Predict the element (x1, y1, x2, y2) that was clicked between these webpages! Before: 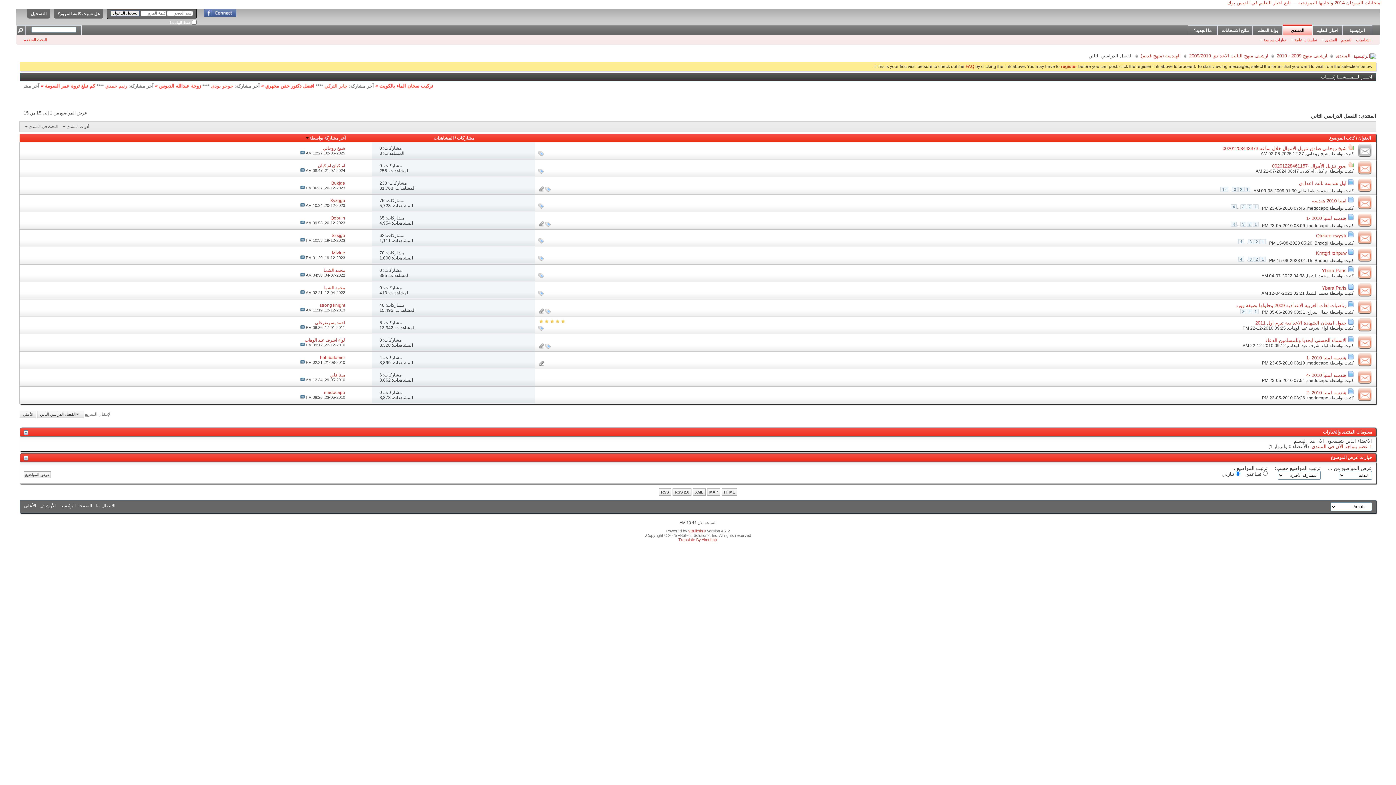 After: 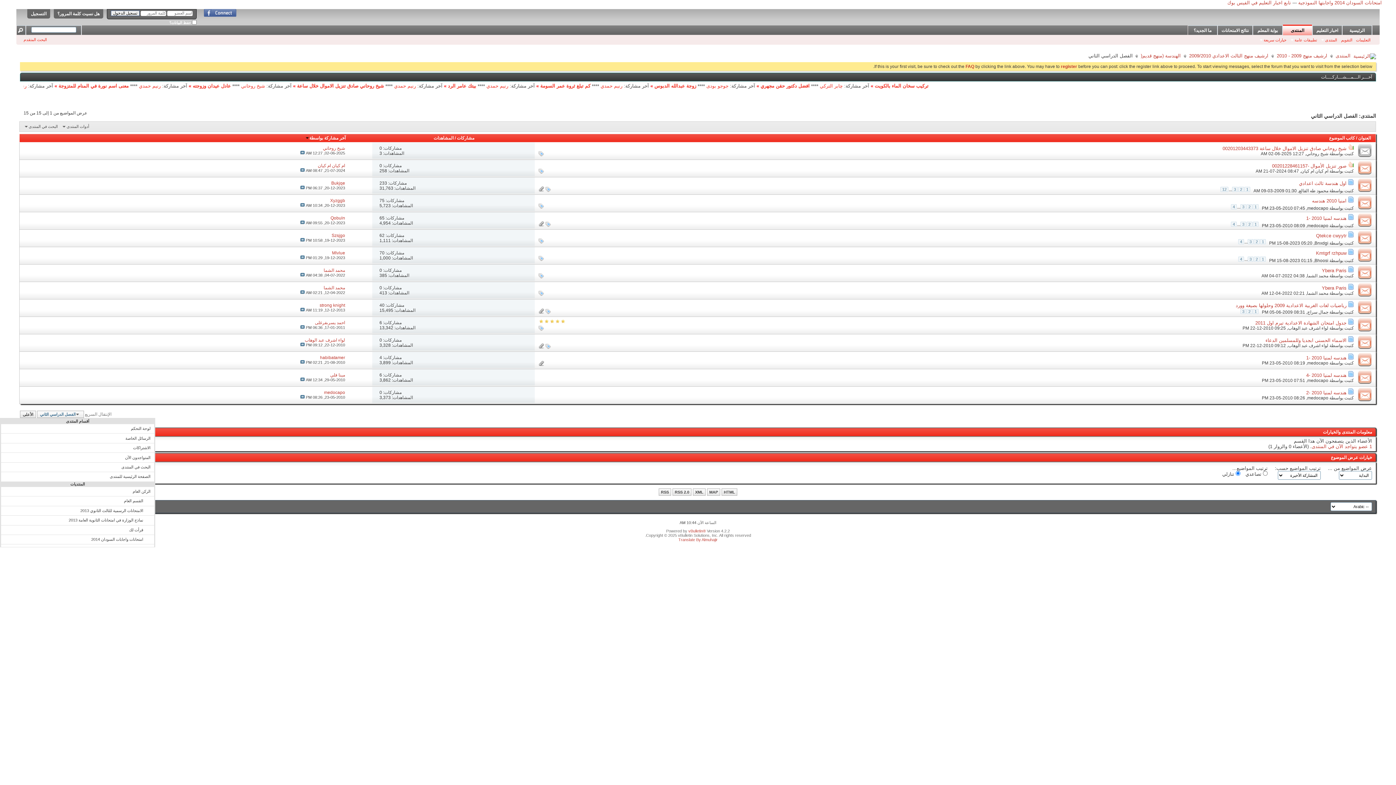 Action: label: الفصل الدراسي الثاني bbox: (37, 410, 83, 418)